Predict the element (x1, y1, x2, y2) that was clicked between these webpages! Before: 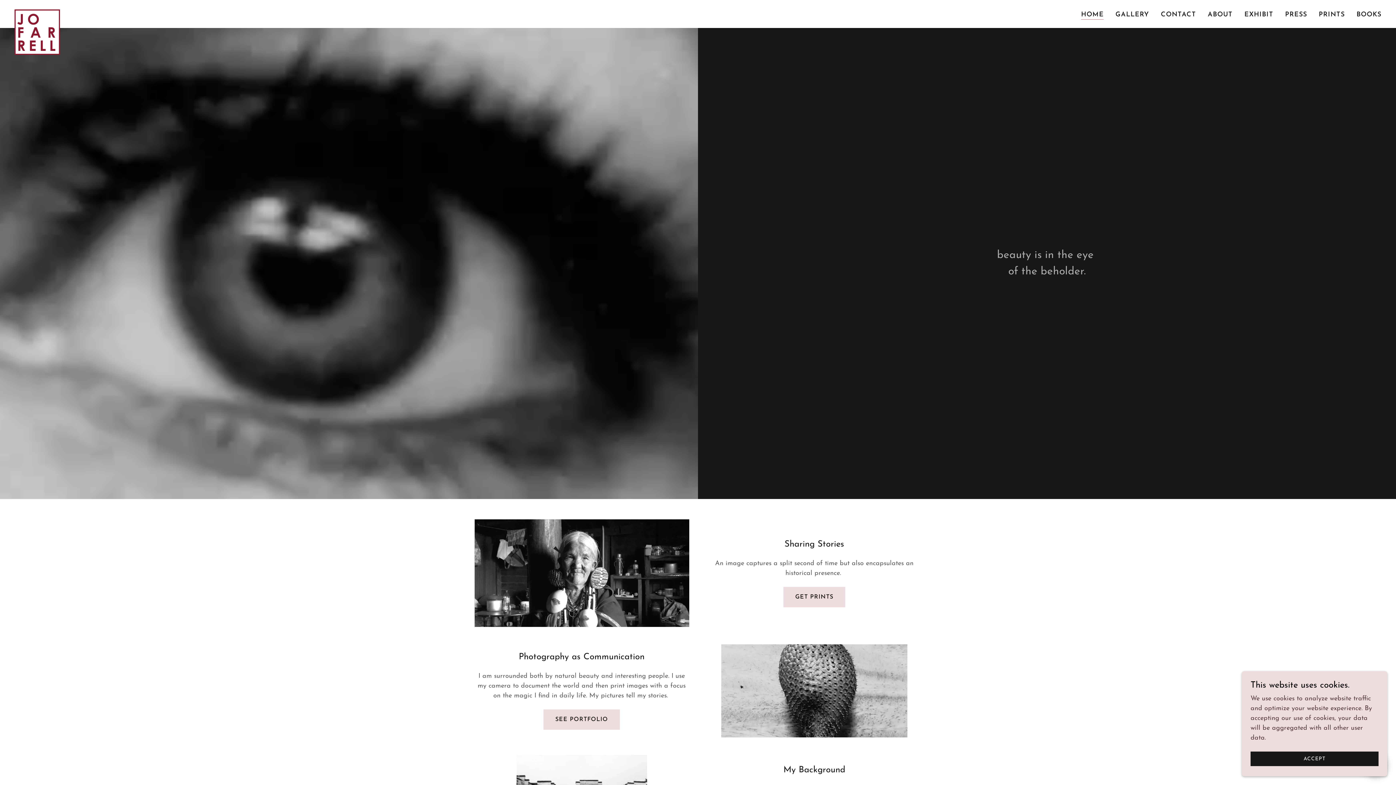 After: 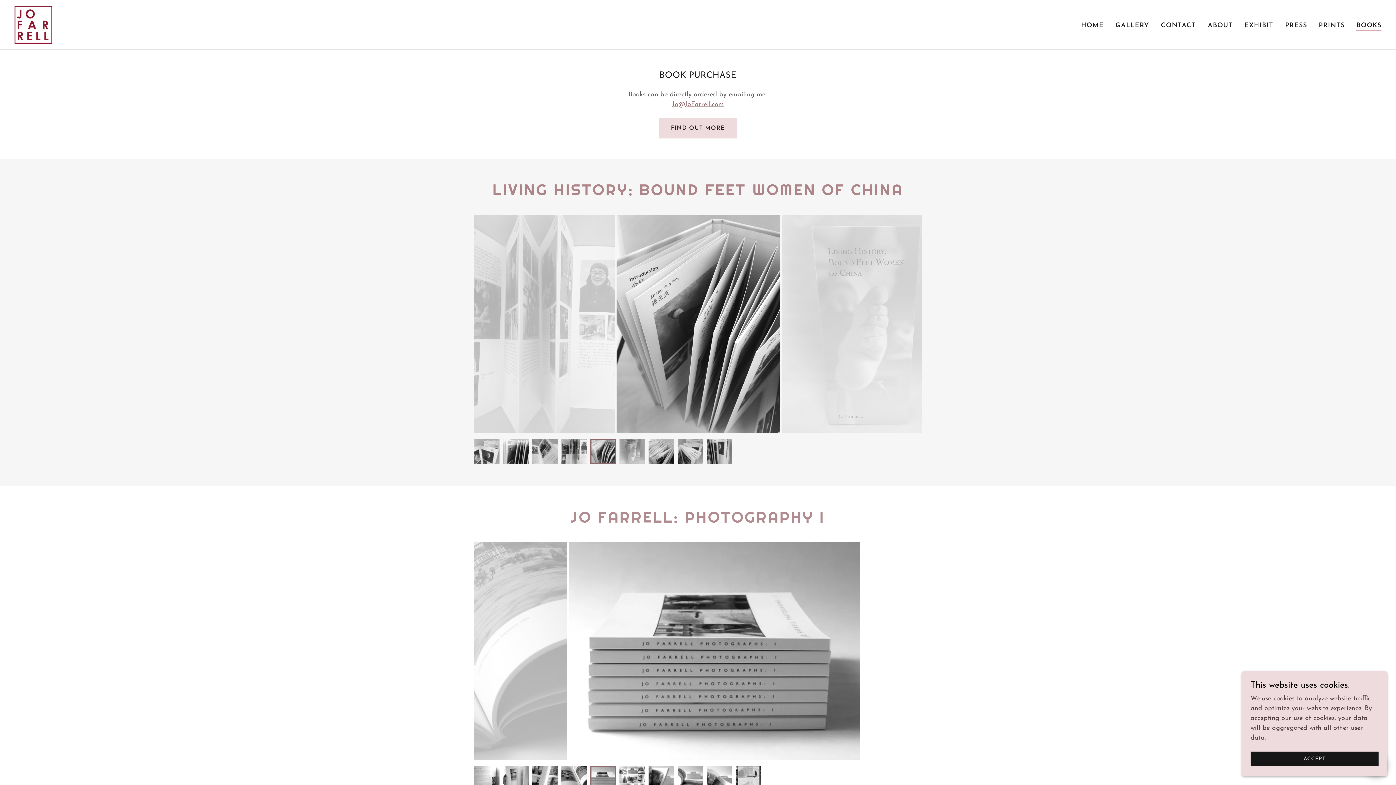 Action: label: BOOKS bbox: (1354, 8, 1384, 21)